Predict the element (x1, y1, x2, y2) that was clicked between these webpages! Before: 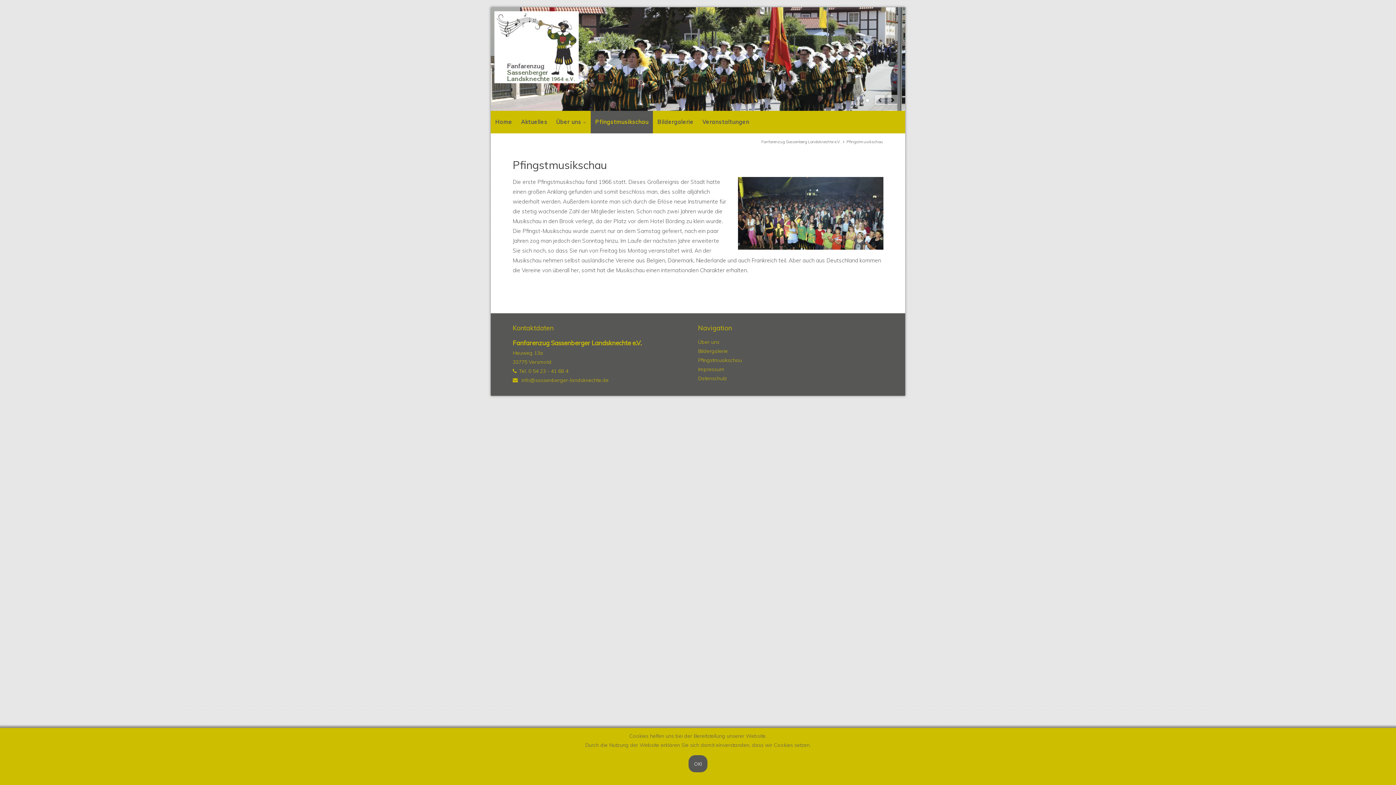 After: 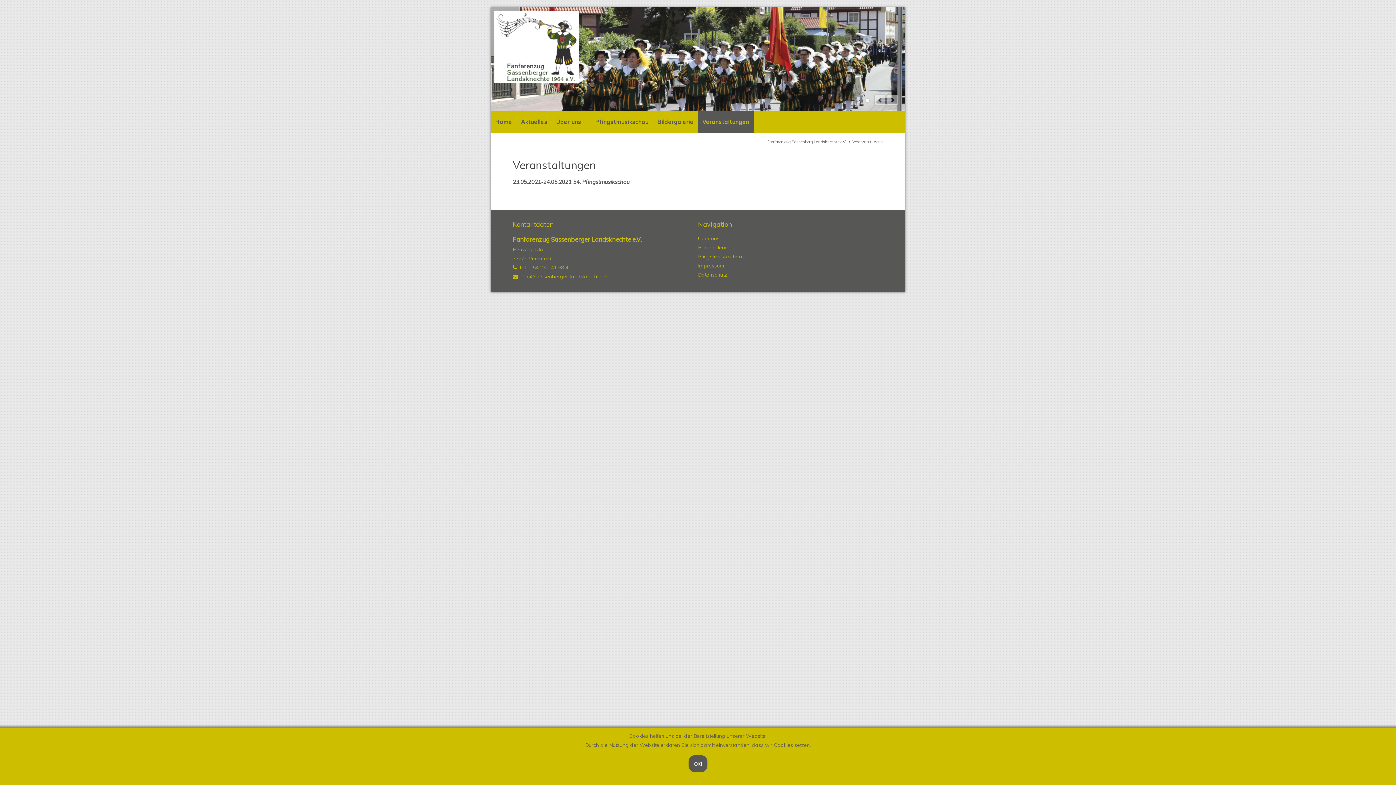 Action: bbox: (698, 110, 753, 133) label: Veranstaltungen